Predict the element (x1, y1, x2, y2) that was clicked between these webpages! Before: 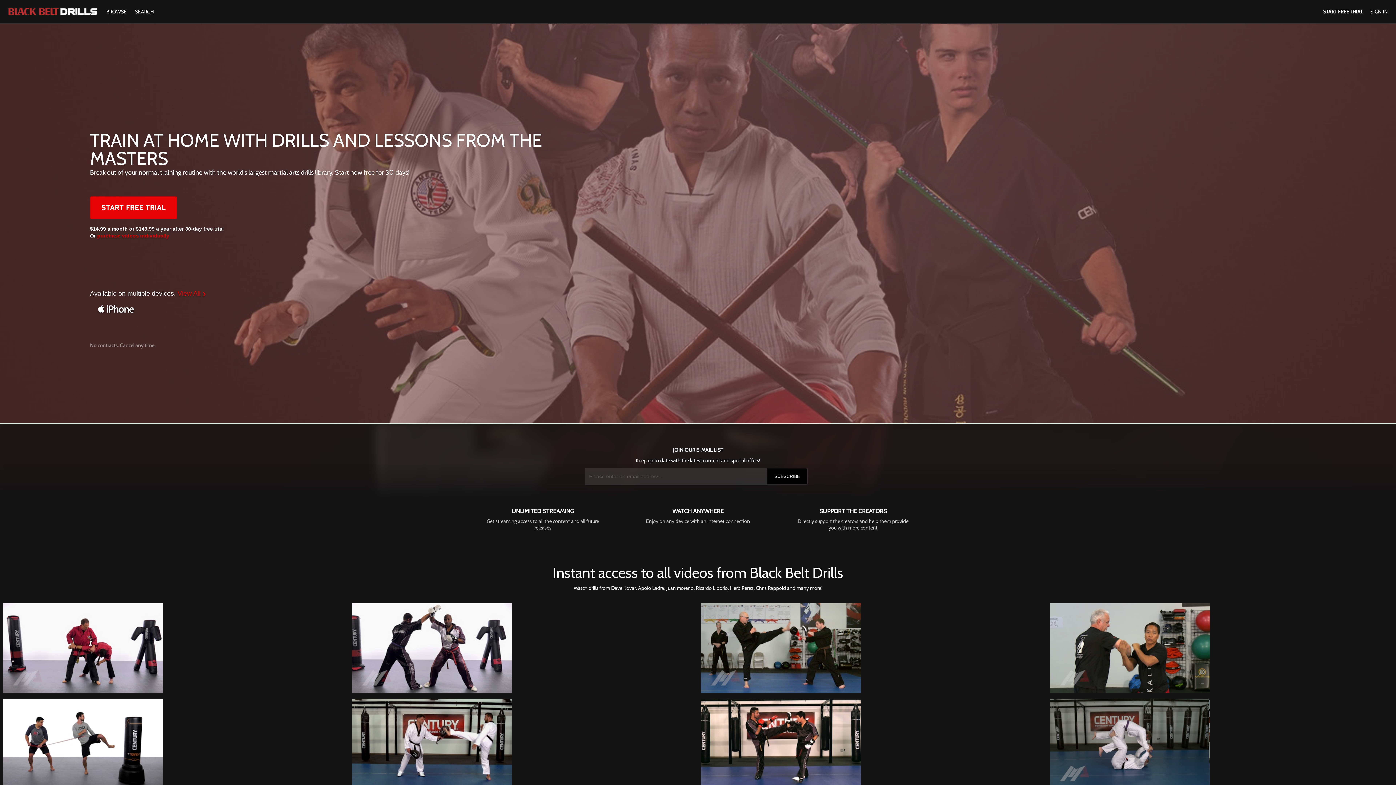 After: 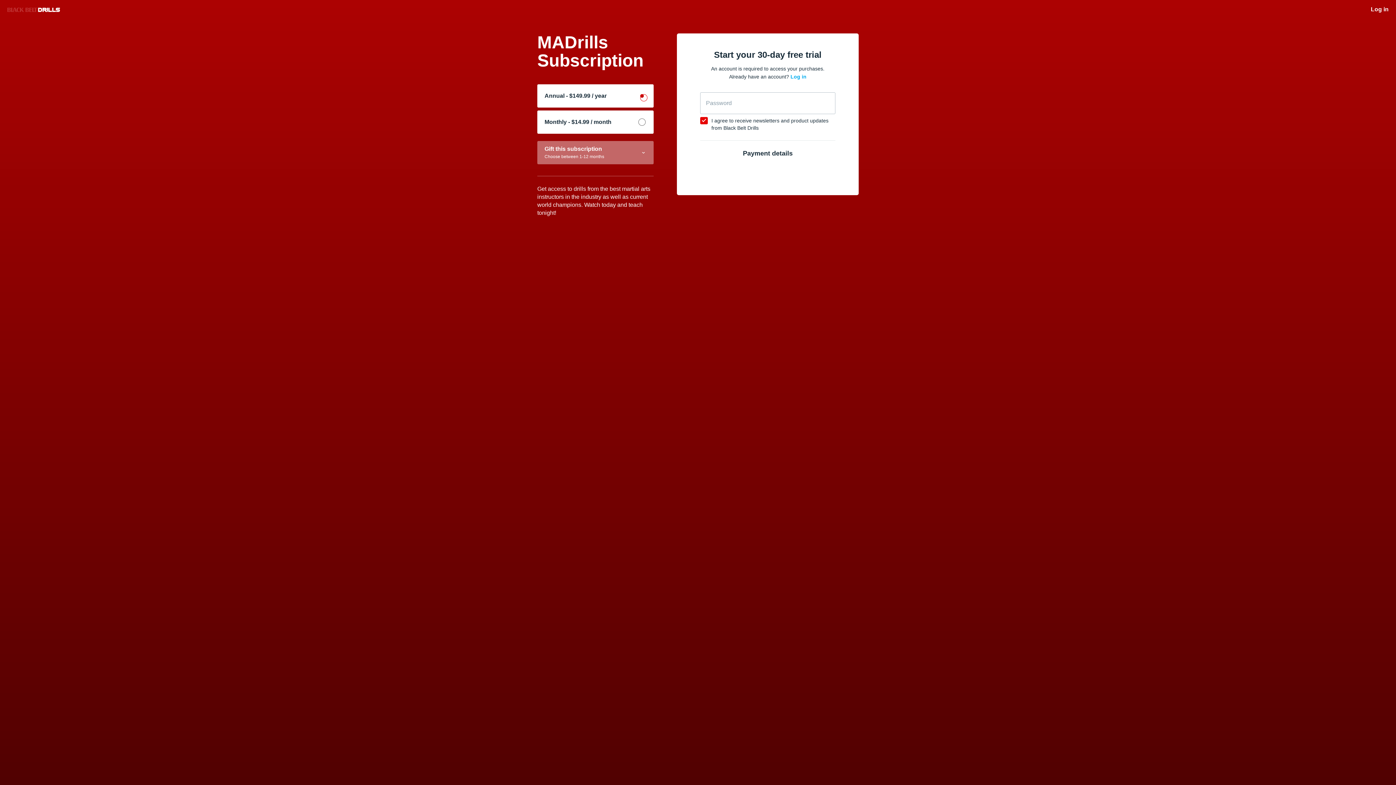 Action: bbox: (1323, 8, 1363, 14) label: START FREE TRIAL